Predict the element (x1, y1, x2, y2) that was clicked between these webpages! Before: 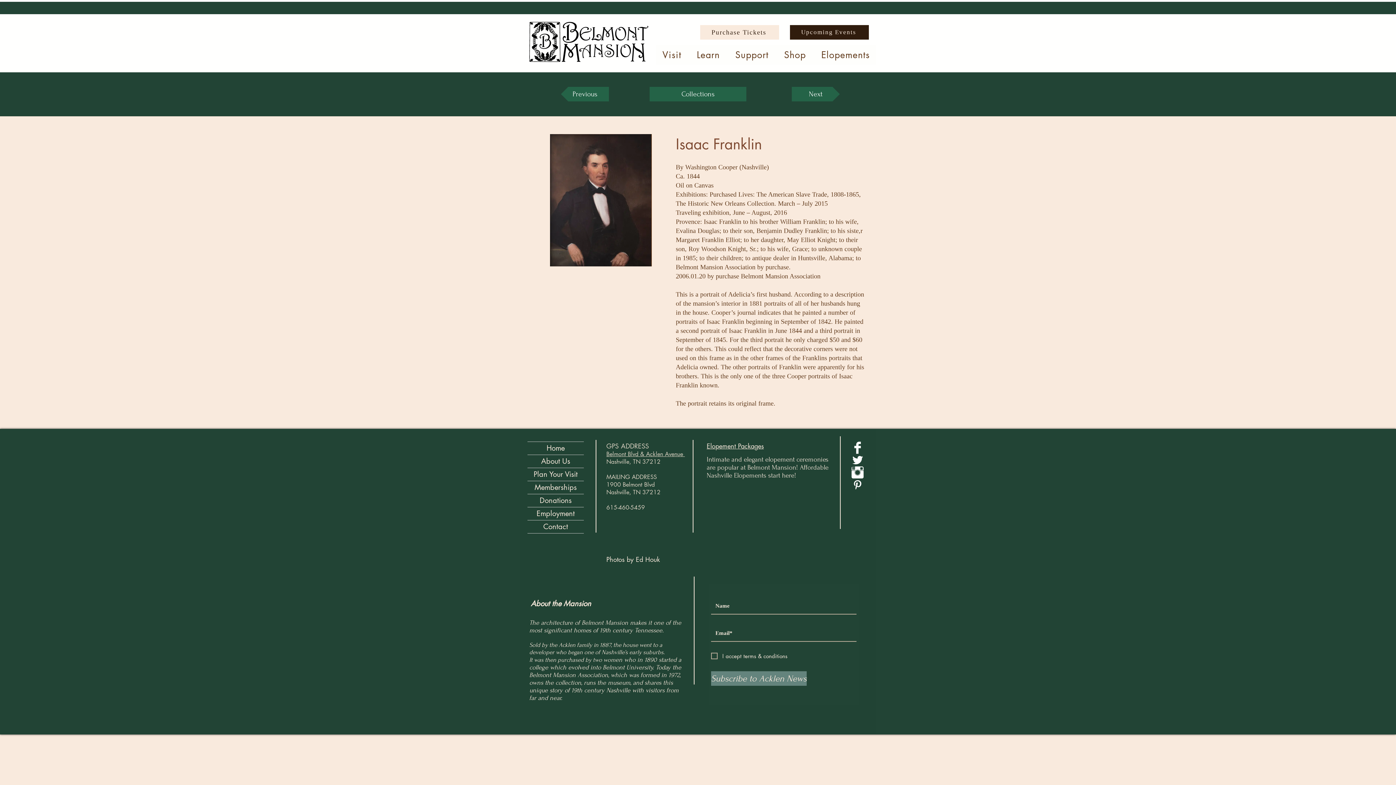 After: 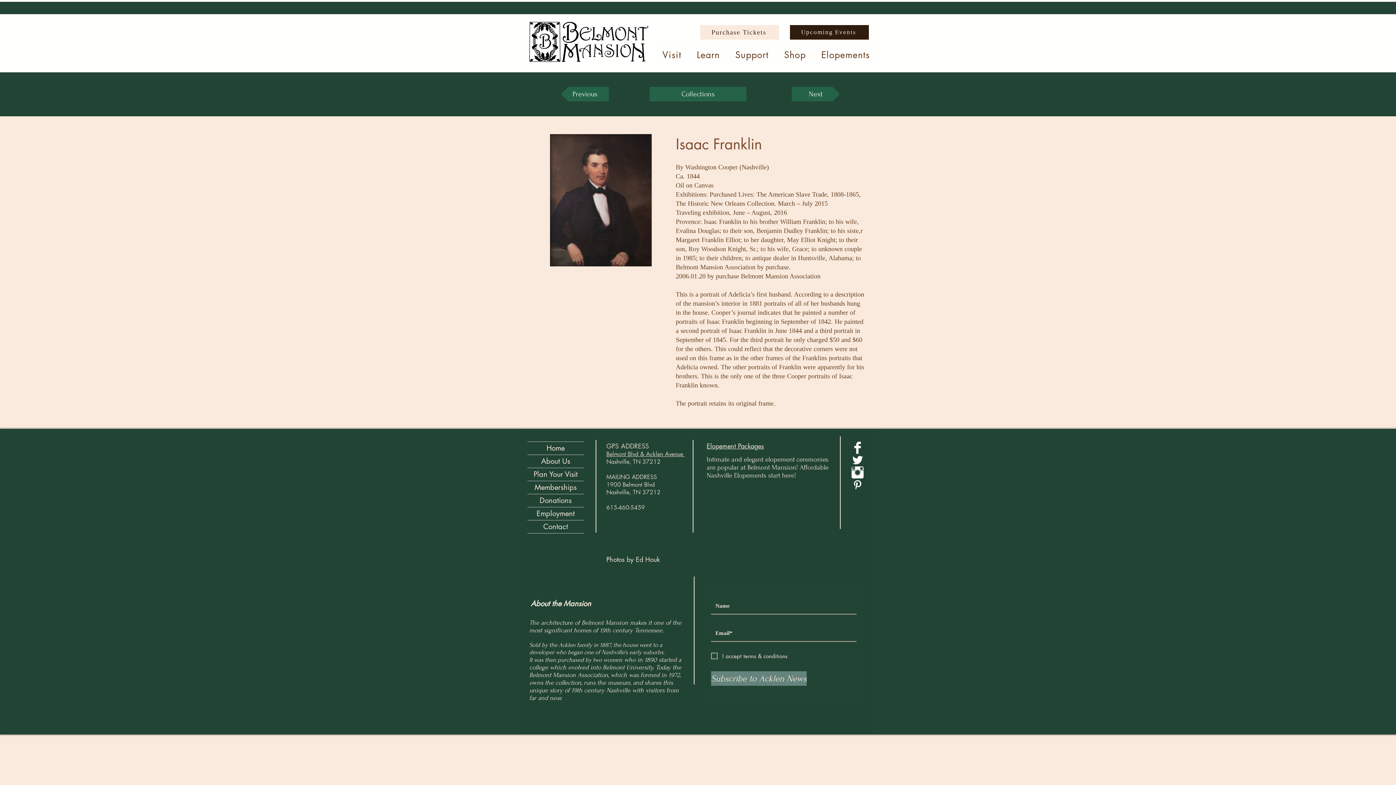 Action: label: Twitter Clean  bbox: (851, 454, 864, 466)